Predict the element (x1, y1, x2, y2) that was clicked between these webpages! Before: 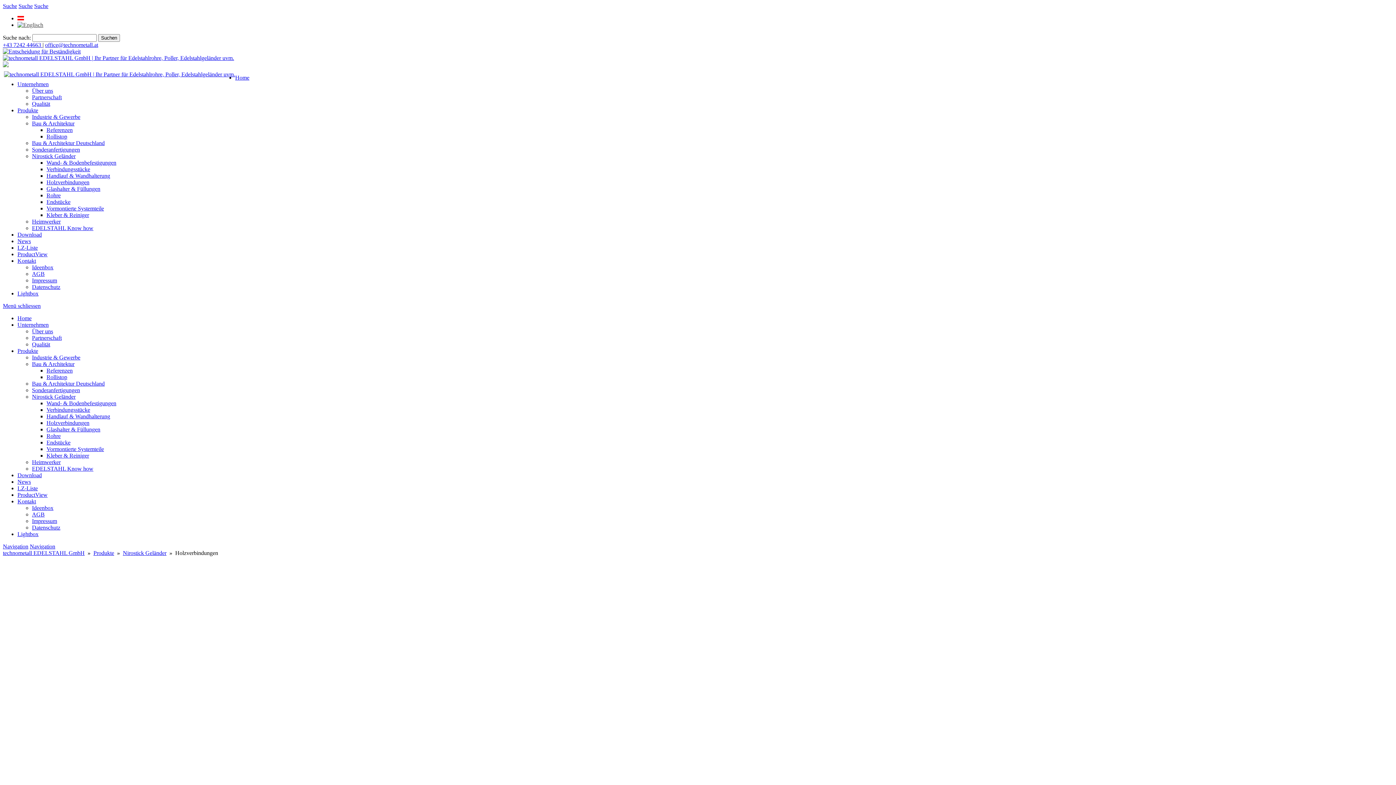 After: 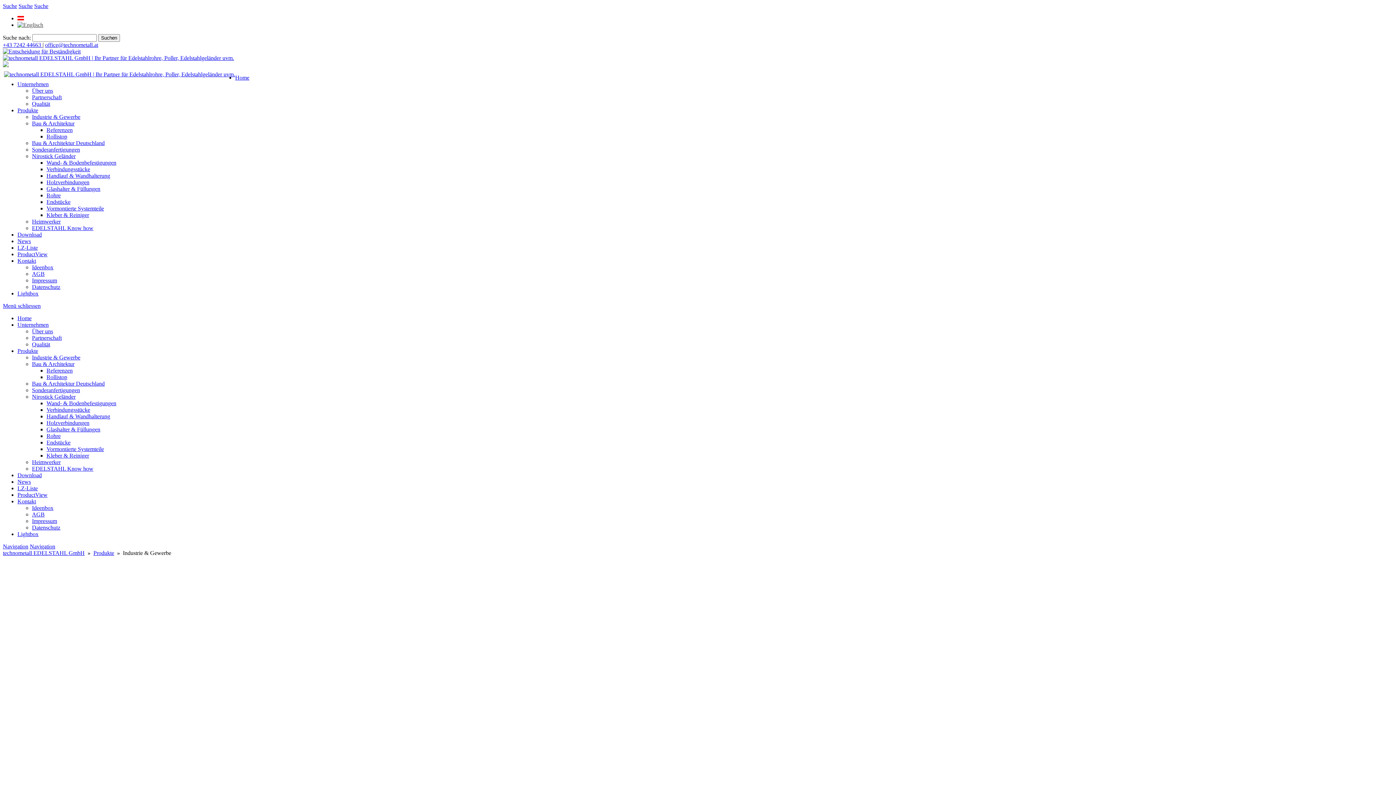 Action: label: Industrie & Gewerbe bbox: (32, 113, 80, 120)